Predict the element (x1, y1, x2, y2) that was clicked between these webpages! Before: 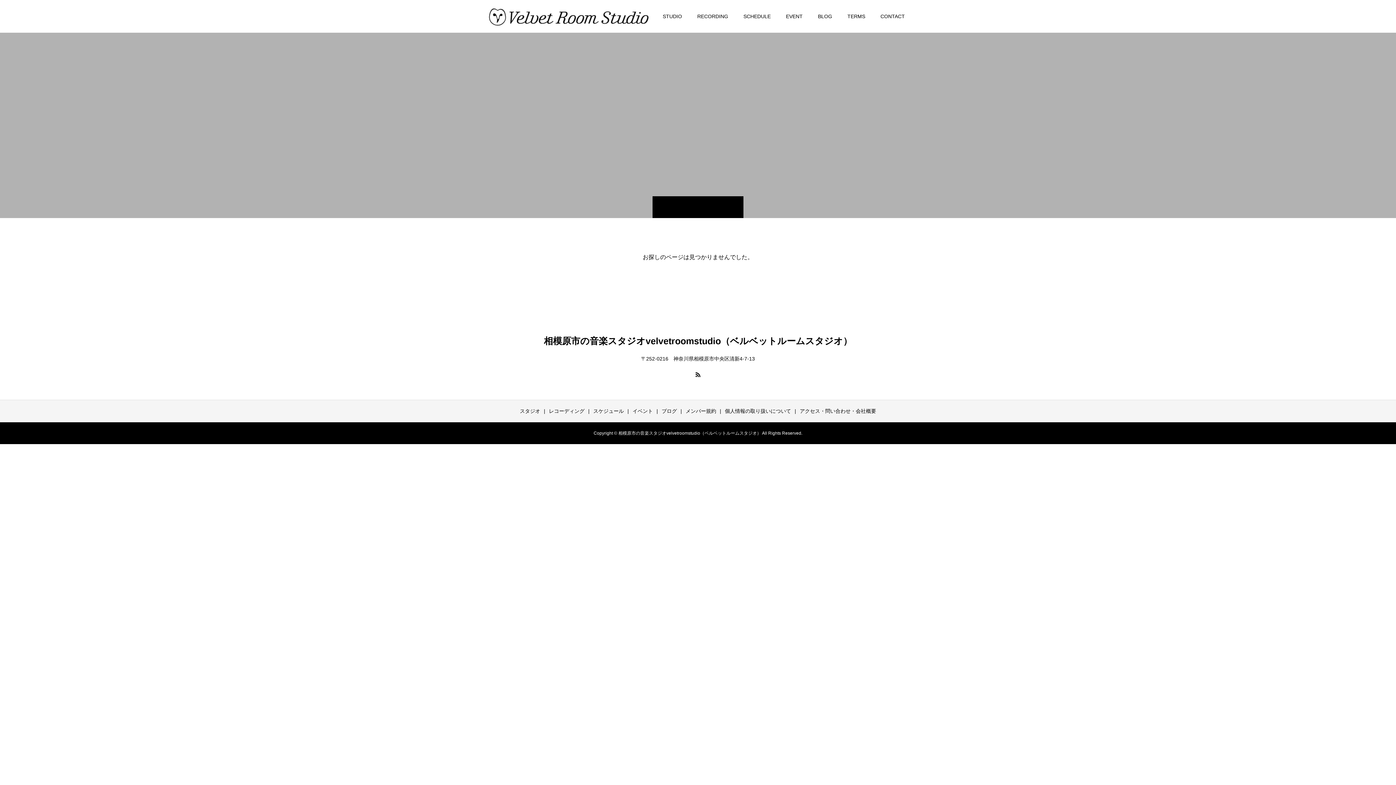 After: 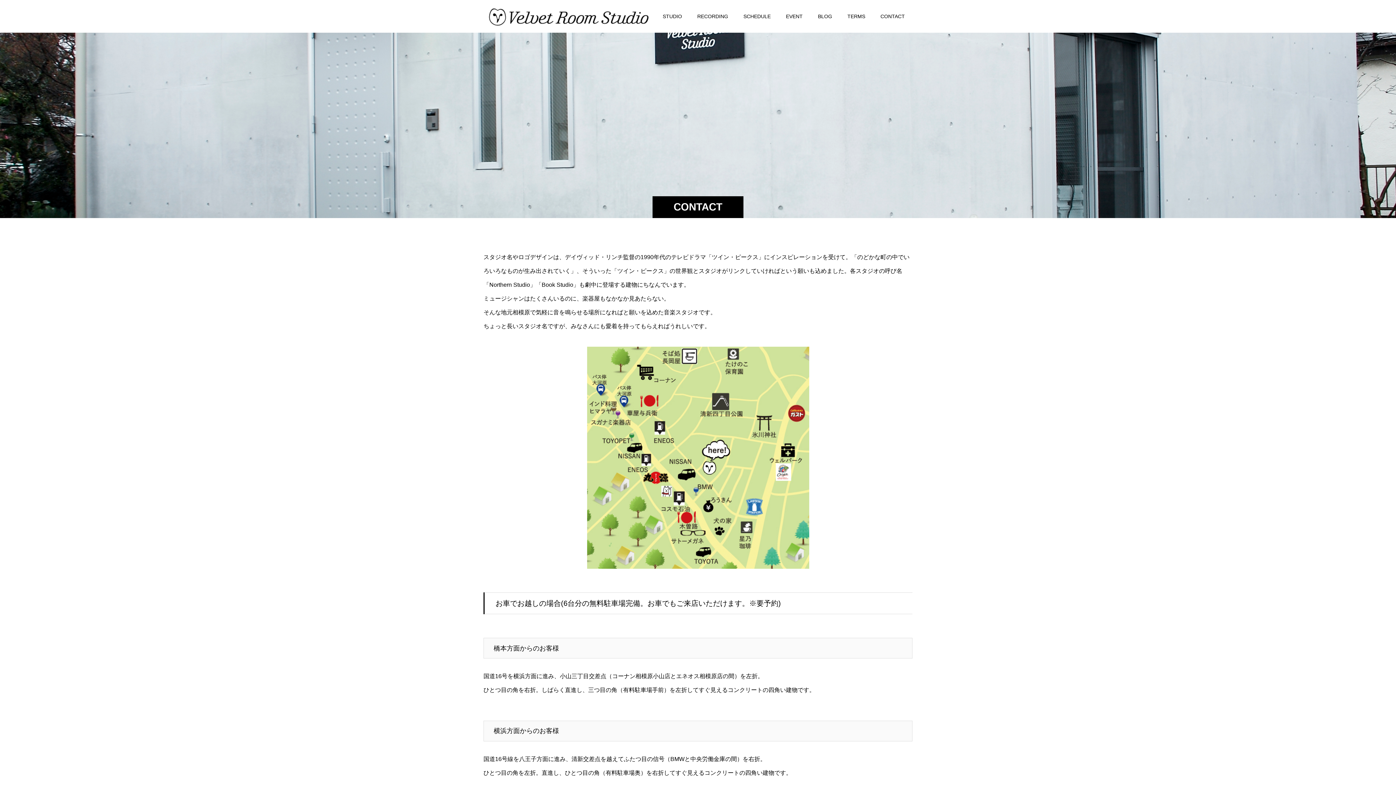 Action: bbox: (800, 408, 876, 414) label: アクセス・問い合わせ・会社概要